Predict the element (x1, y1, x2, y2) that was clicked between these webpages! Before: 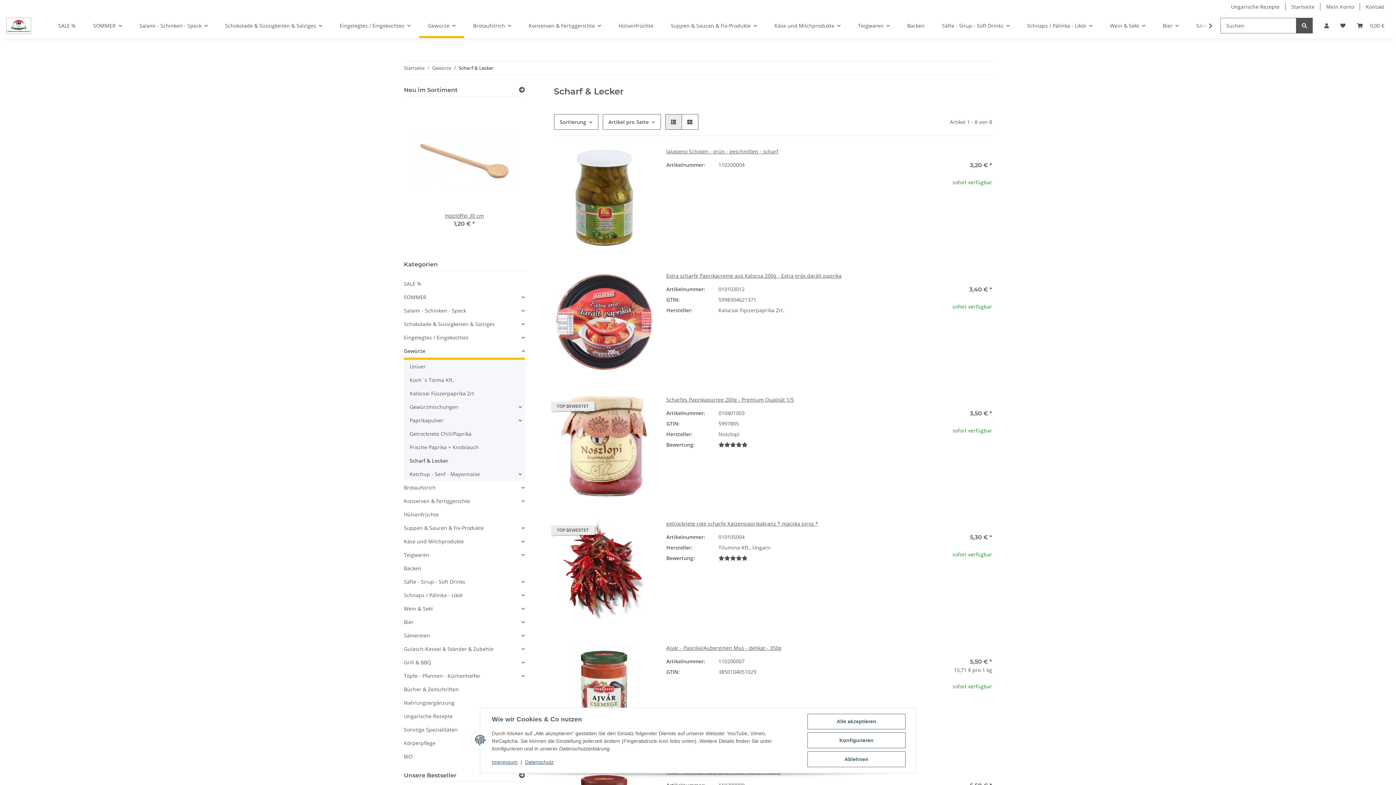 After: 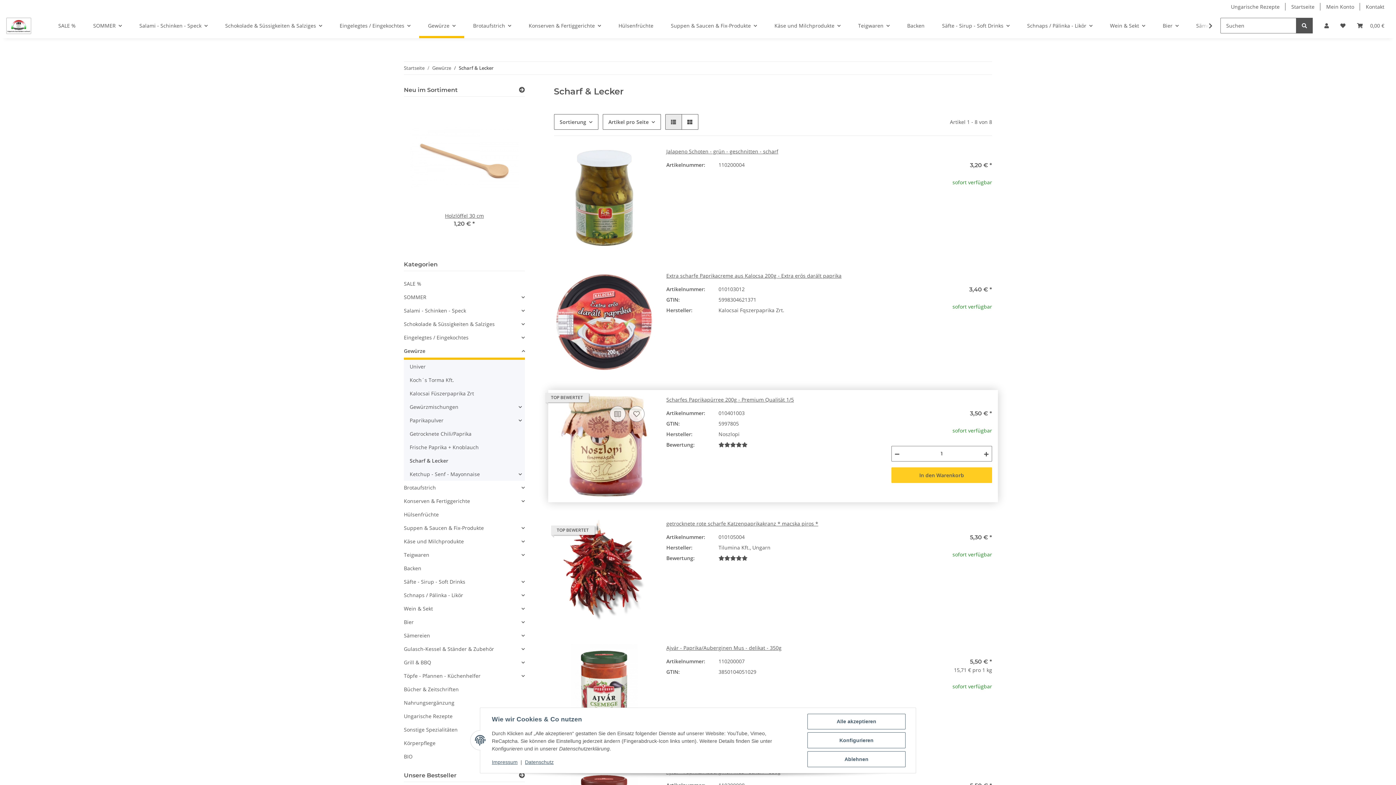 Action: bbox: (891, 467, 992, 483) label: In den Warenkorb